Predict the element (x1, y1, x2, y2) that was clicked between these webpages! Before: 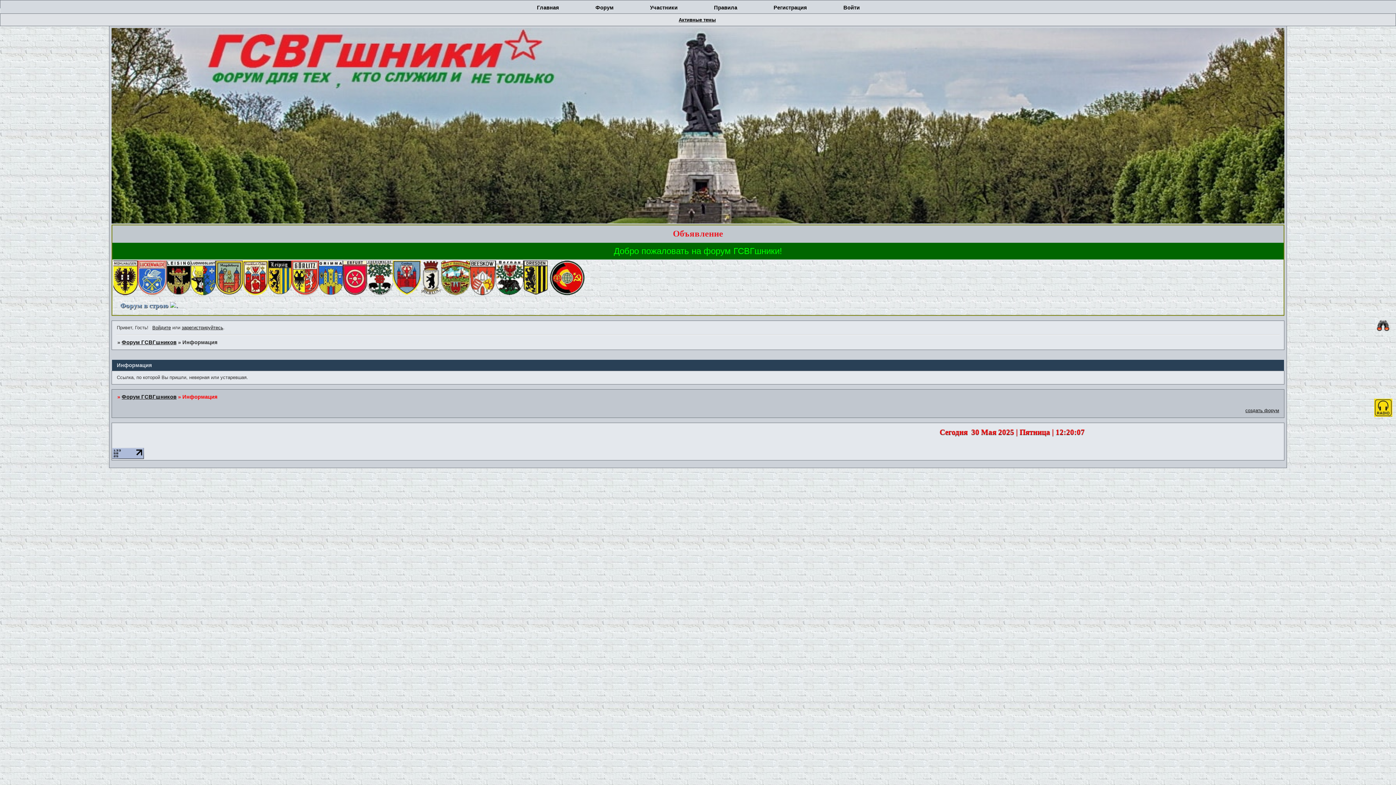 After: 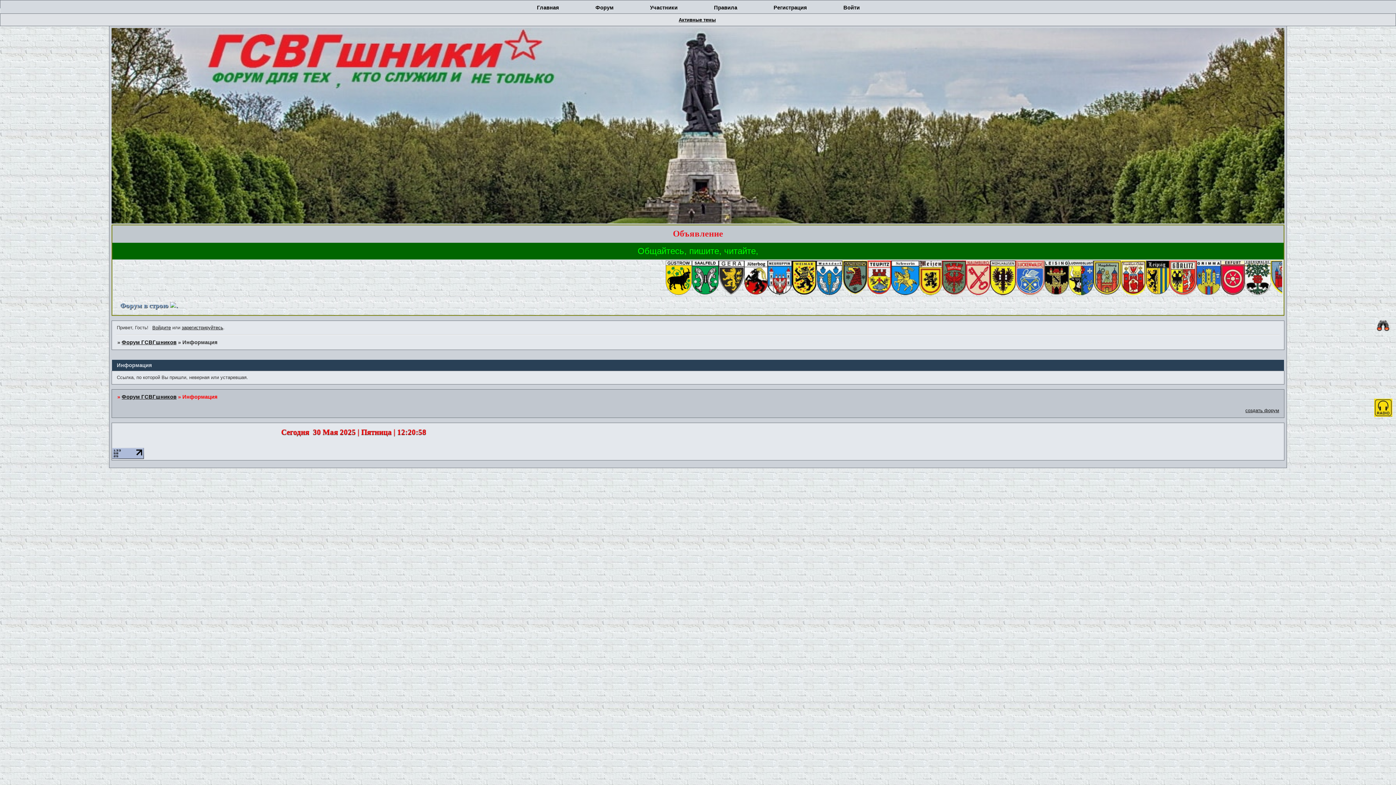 Action: bbox: (112, 455, 144, 460)